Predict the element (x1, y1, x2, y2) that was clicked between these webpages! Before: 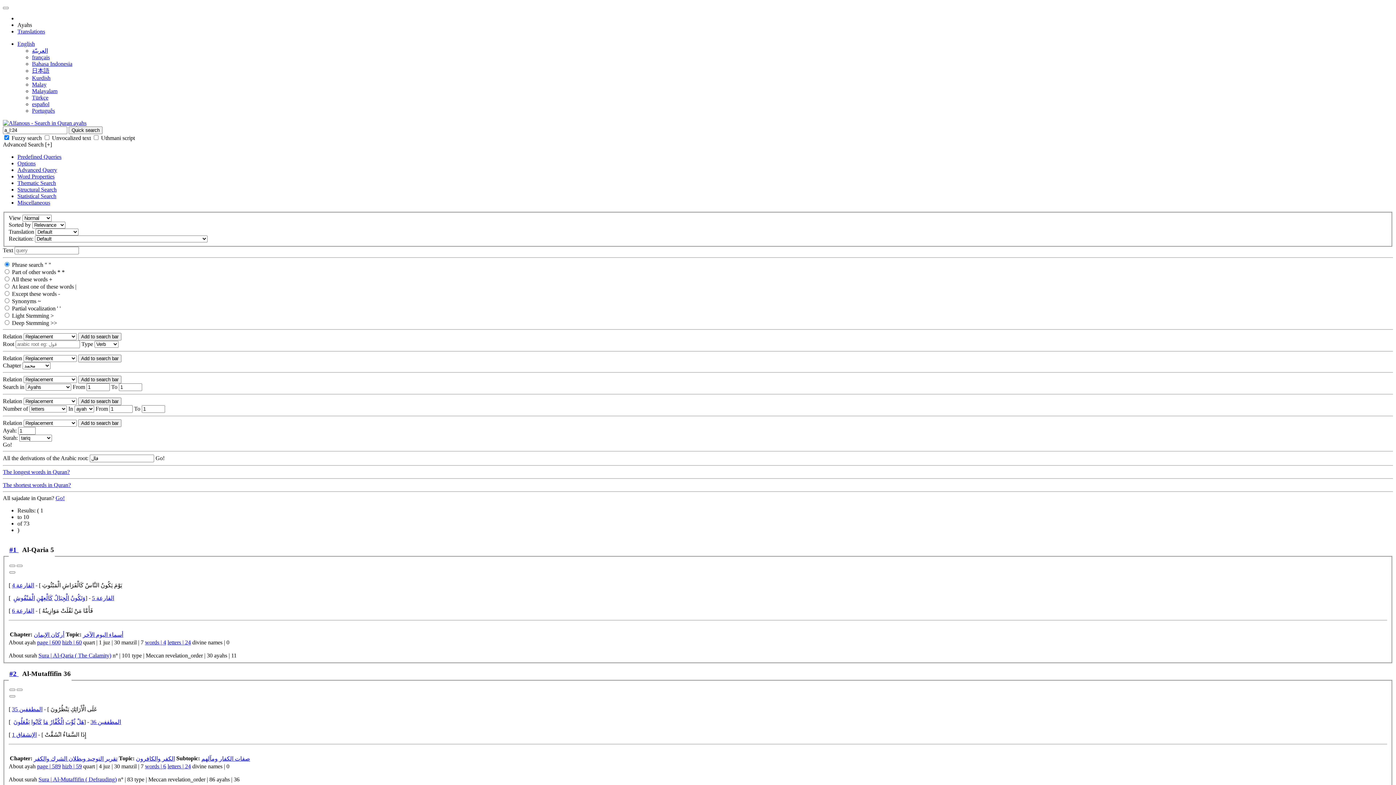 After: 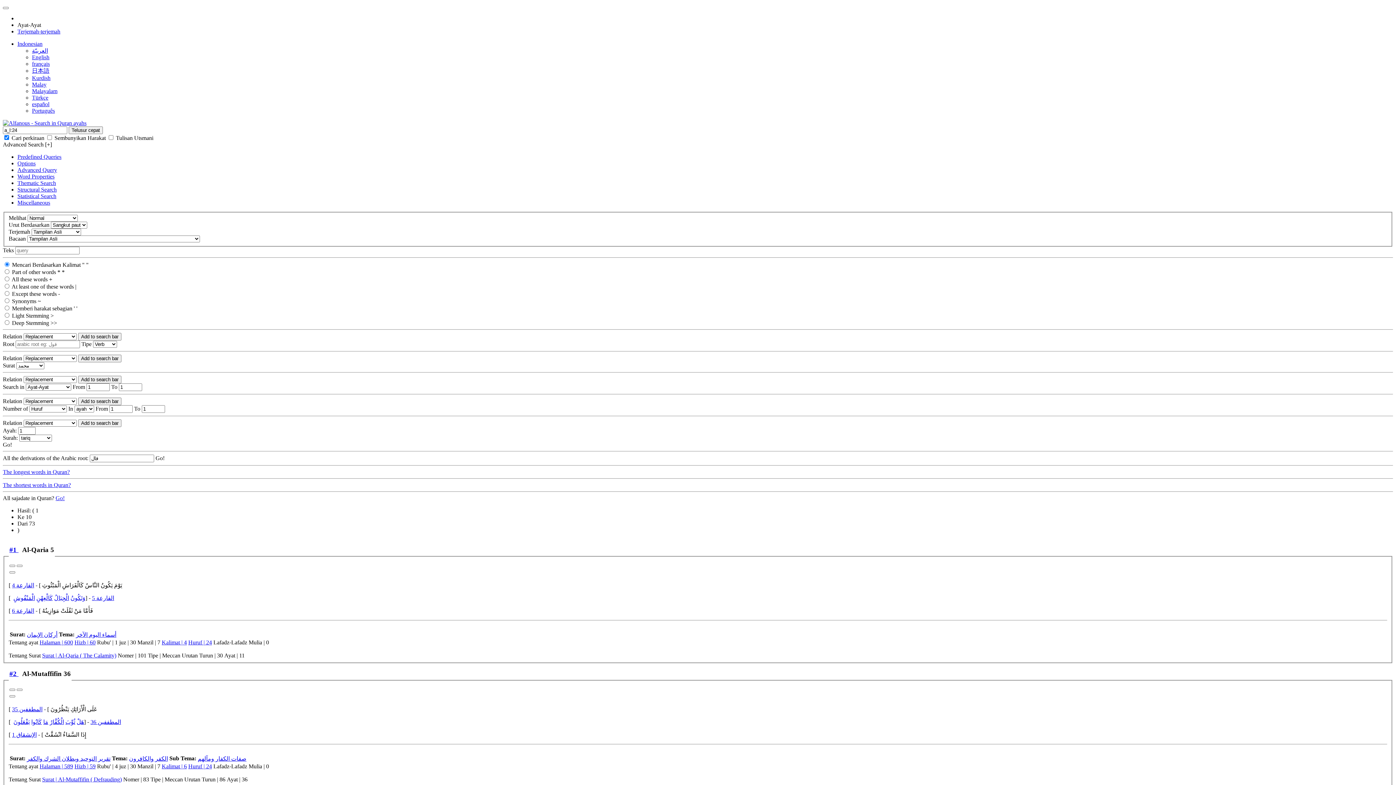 Action: bbox: (32, 60, 72, 66) label: Bahasa Indonesia